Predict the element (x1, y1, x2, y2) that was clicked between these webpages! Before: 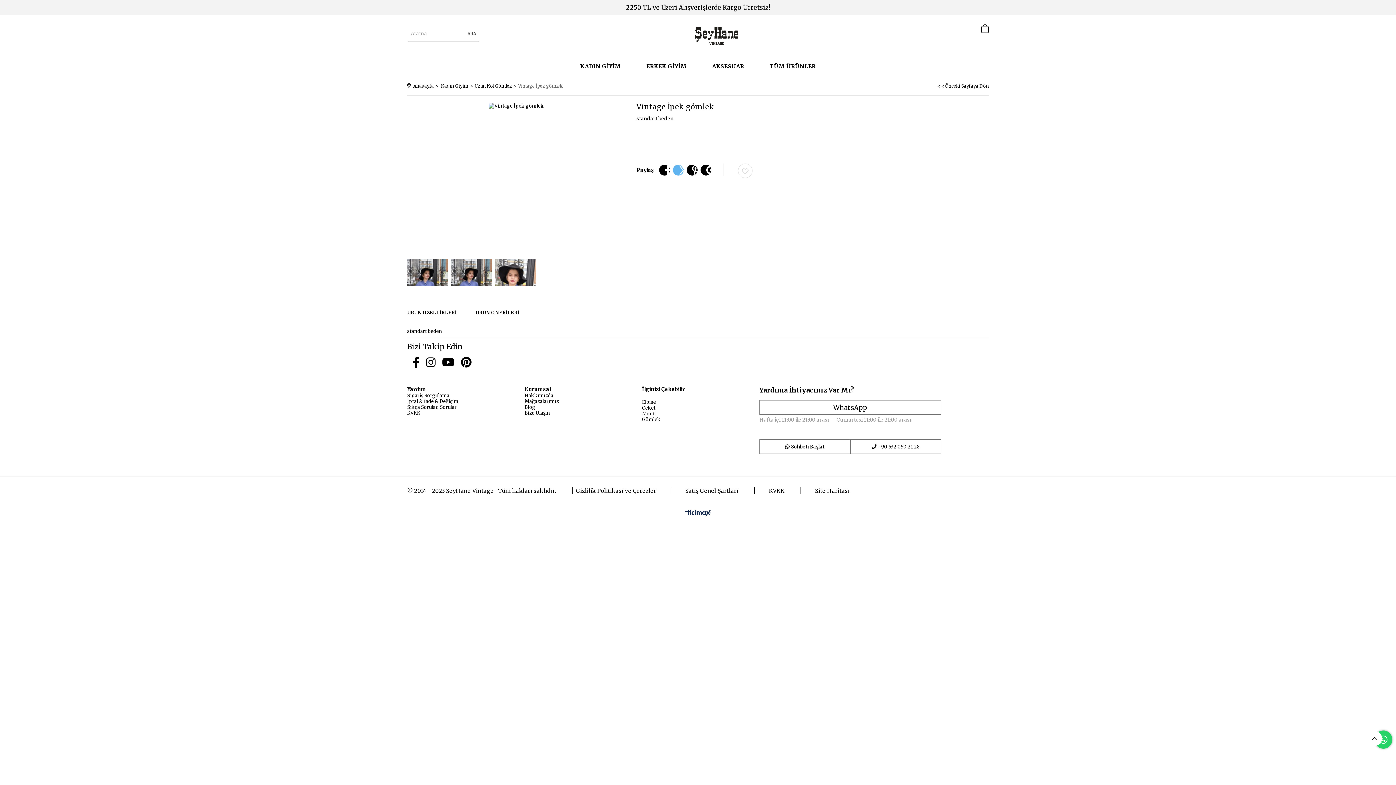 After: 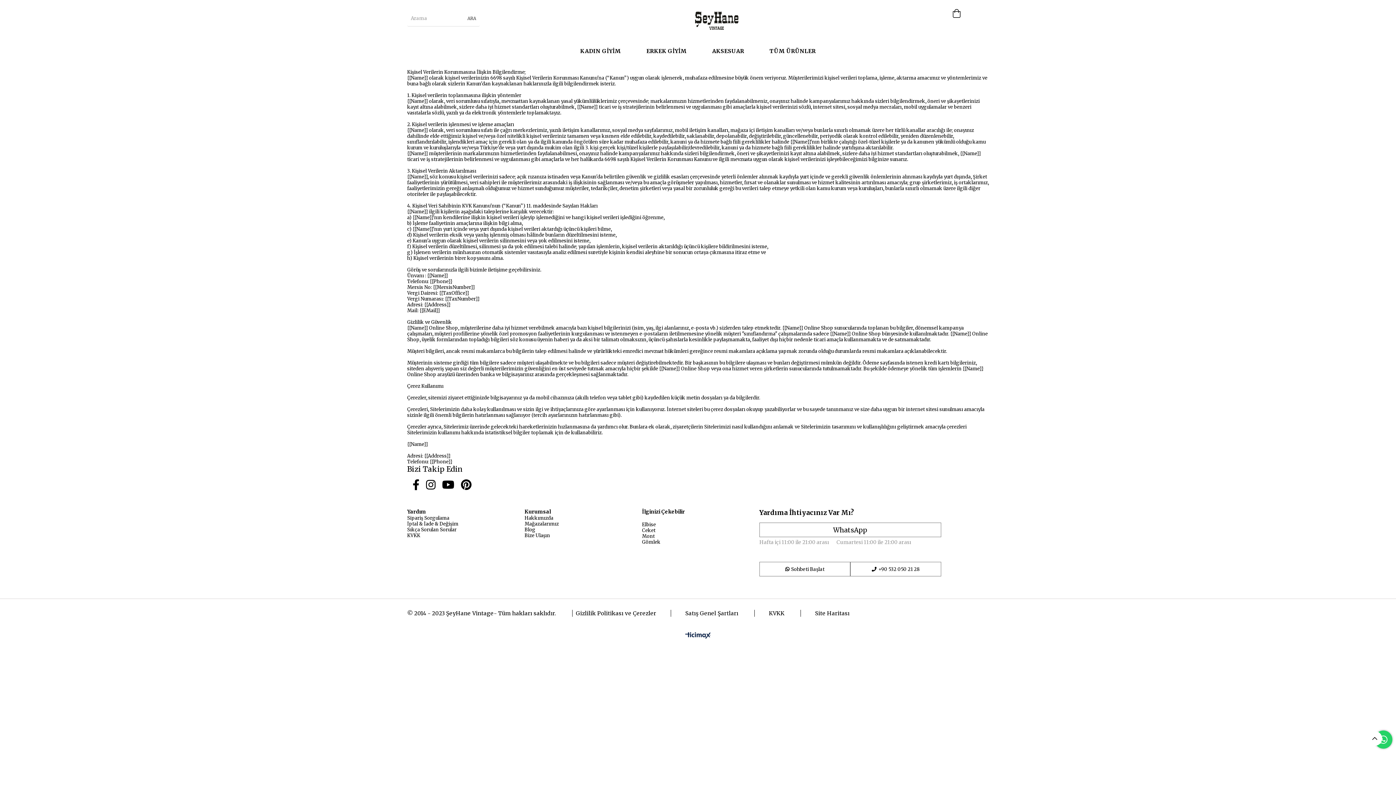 Action: label: KVKK  bbox: (754, 487, 786, 494)